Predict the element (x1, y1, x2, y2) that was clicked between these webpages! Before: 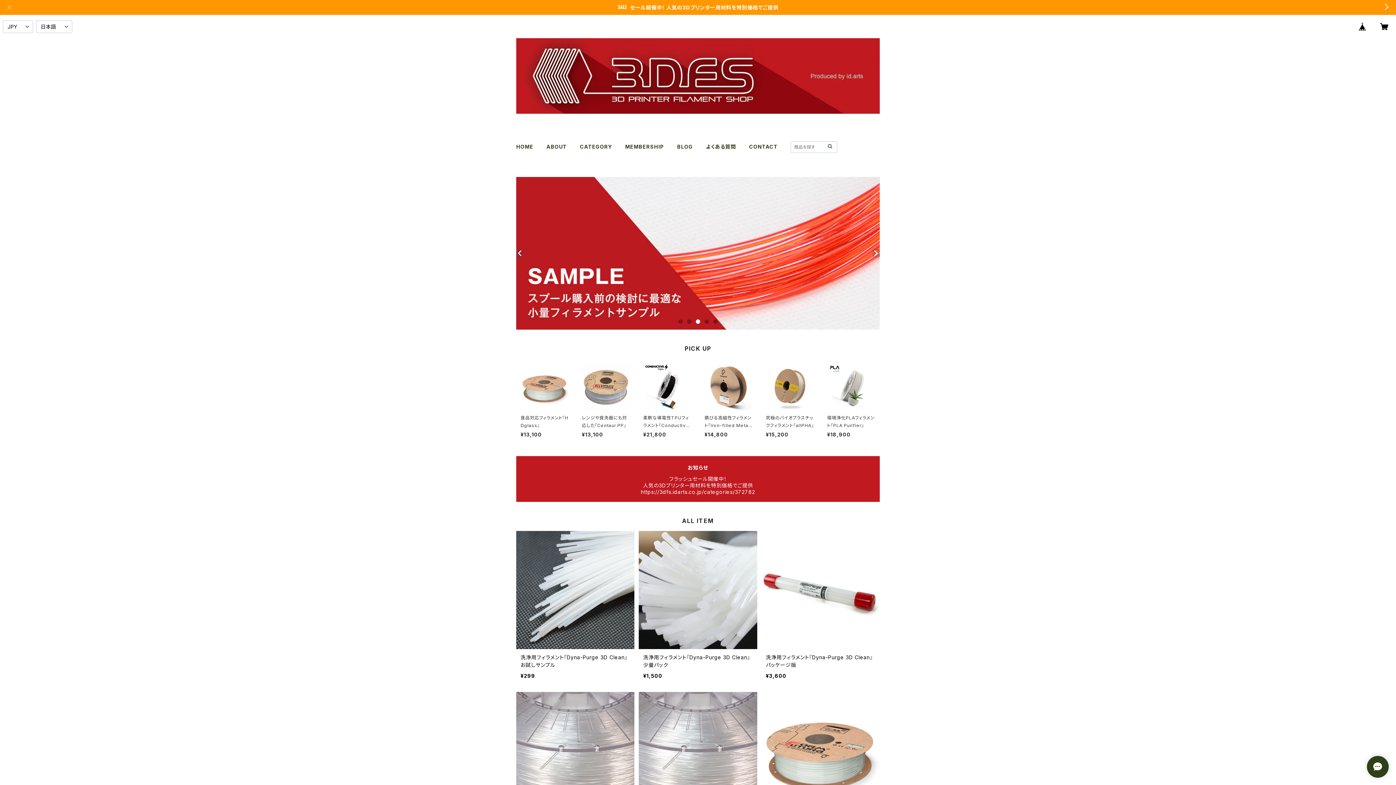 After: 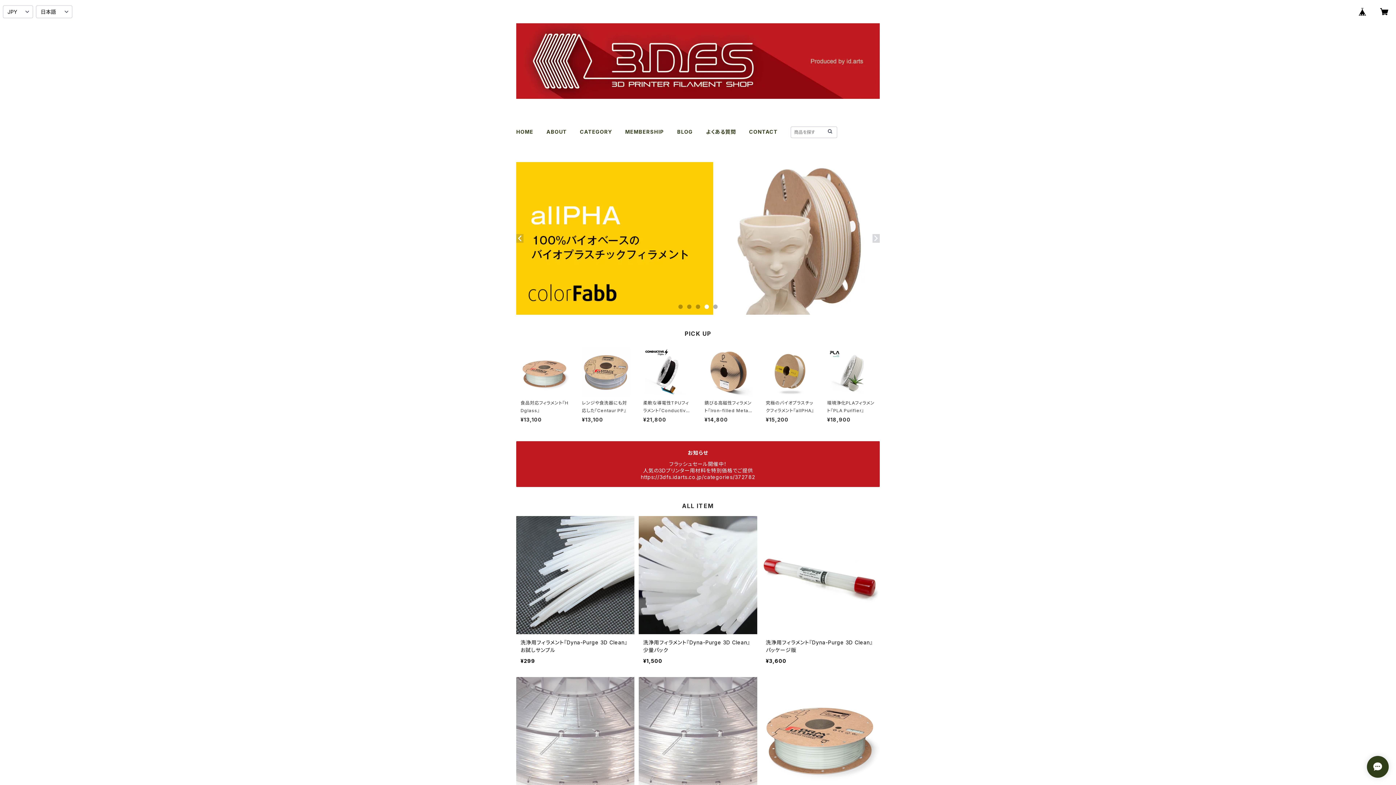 Action: bbox: (5, 2, 13, 12)